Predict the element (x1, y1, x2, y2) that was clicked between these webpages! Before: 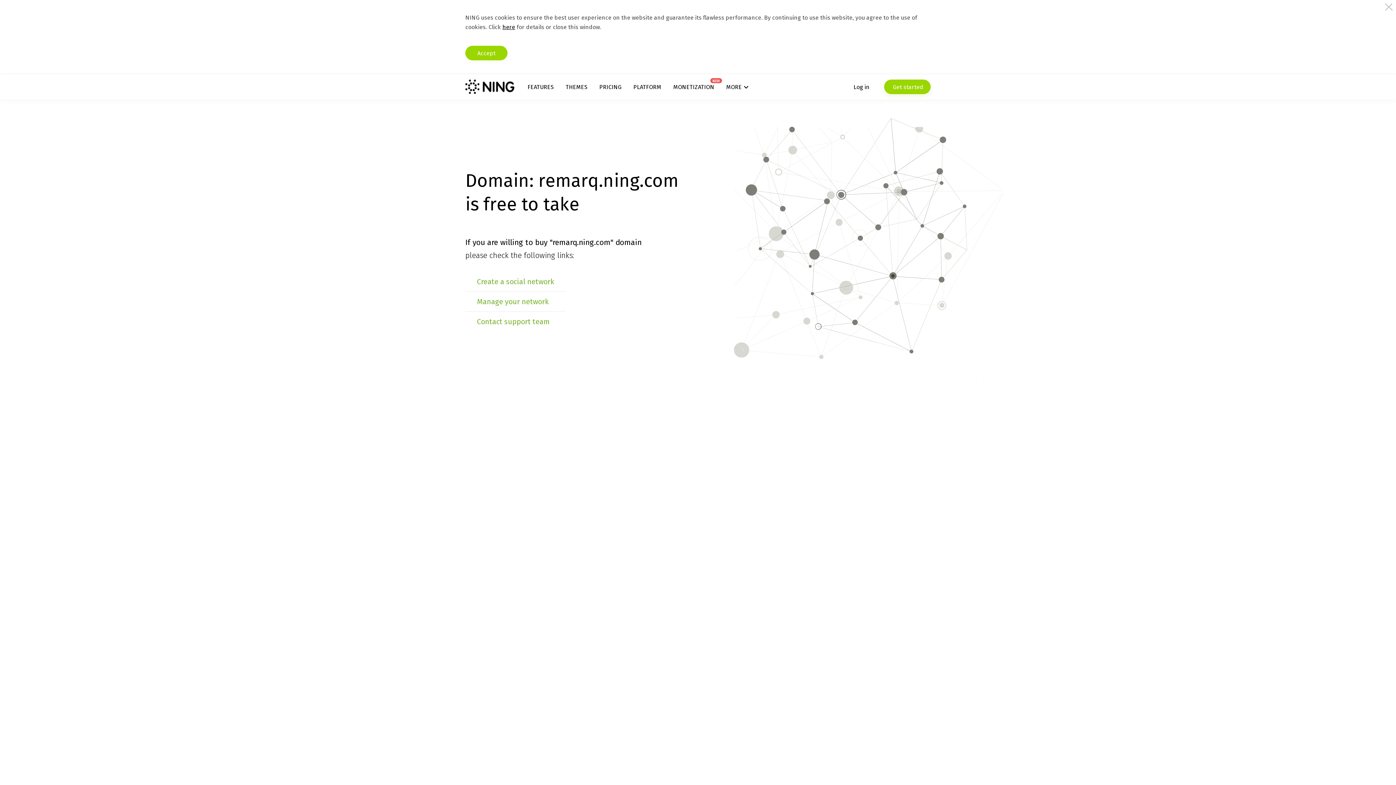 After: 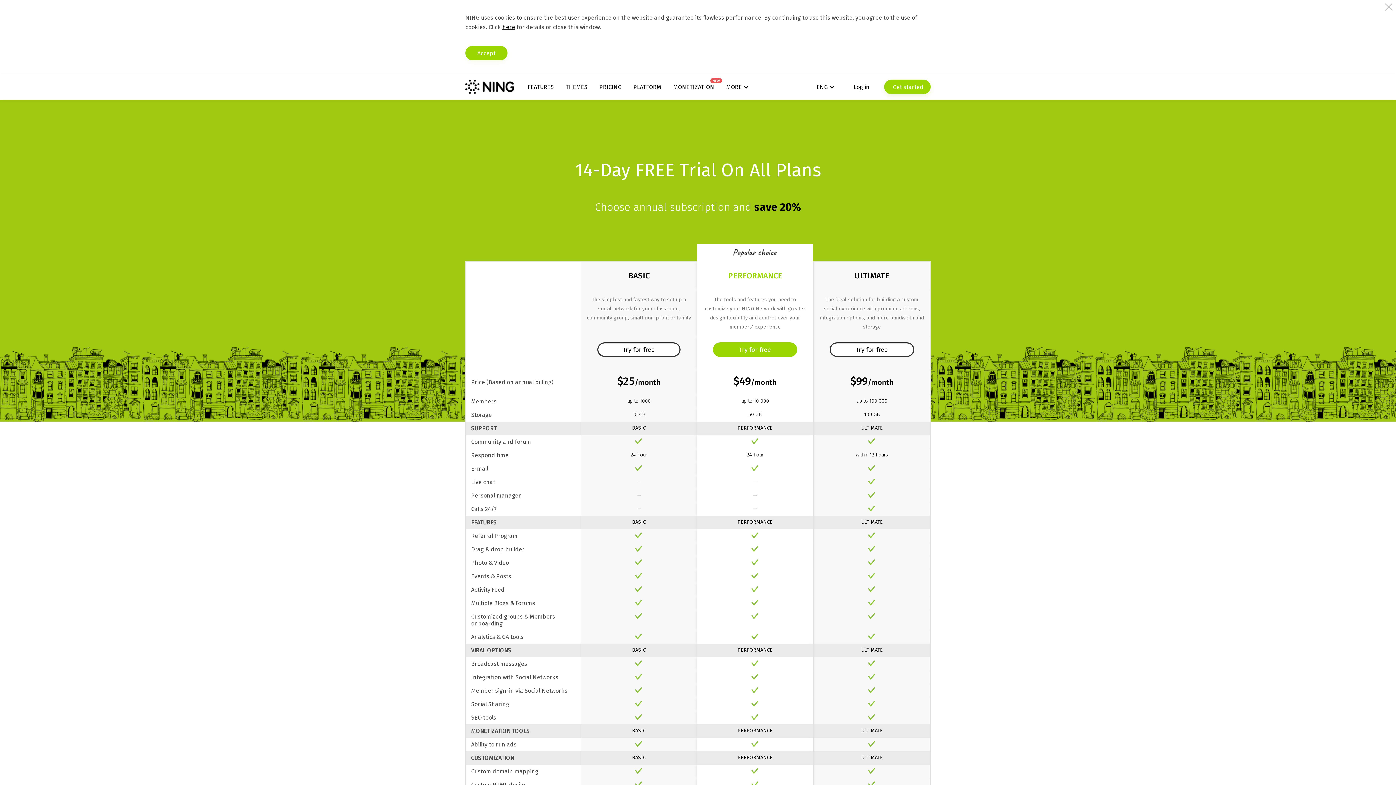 Action: label: PRICING bbox: (599, 83, 621, 90)